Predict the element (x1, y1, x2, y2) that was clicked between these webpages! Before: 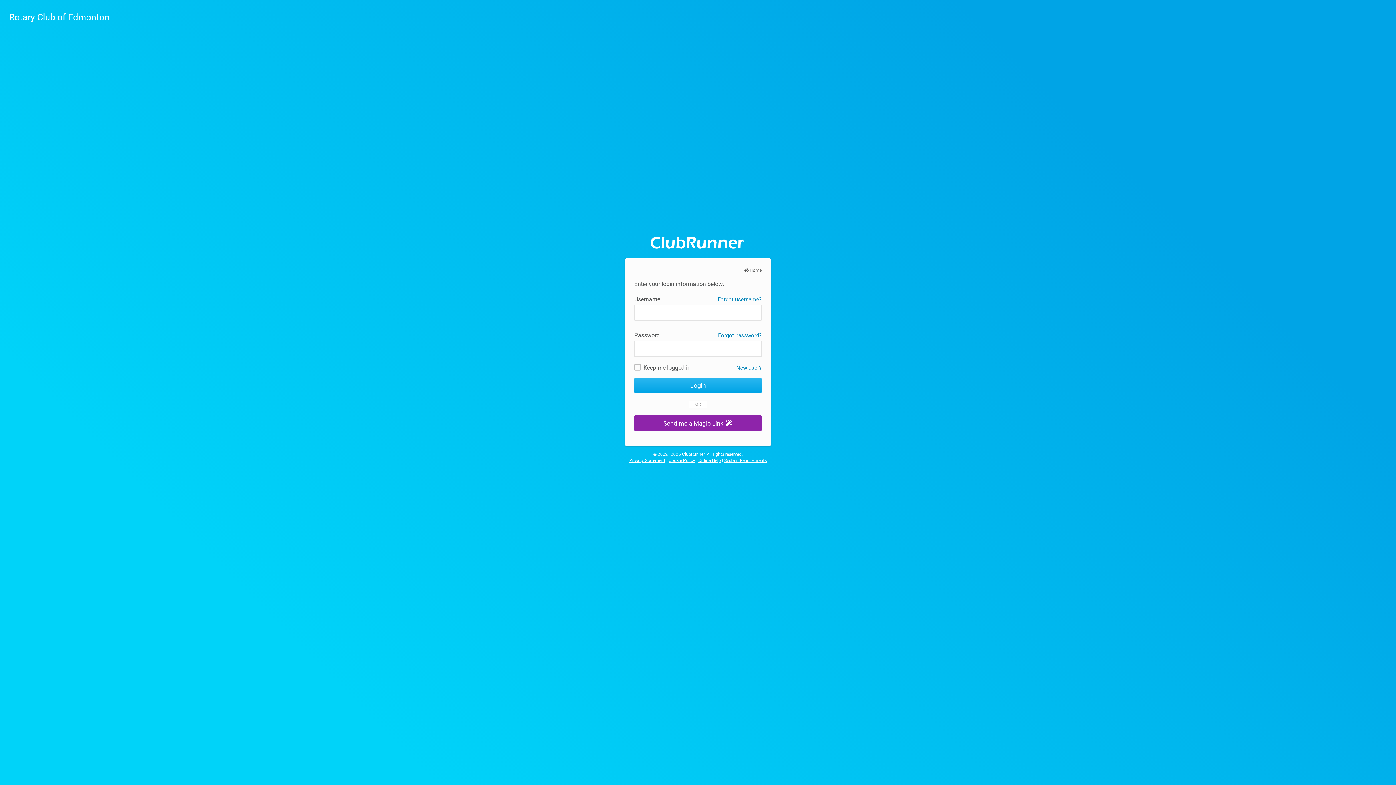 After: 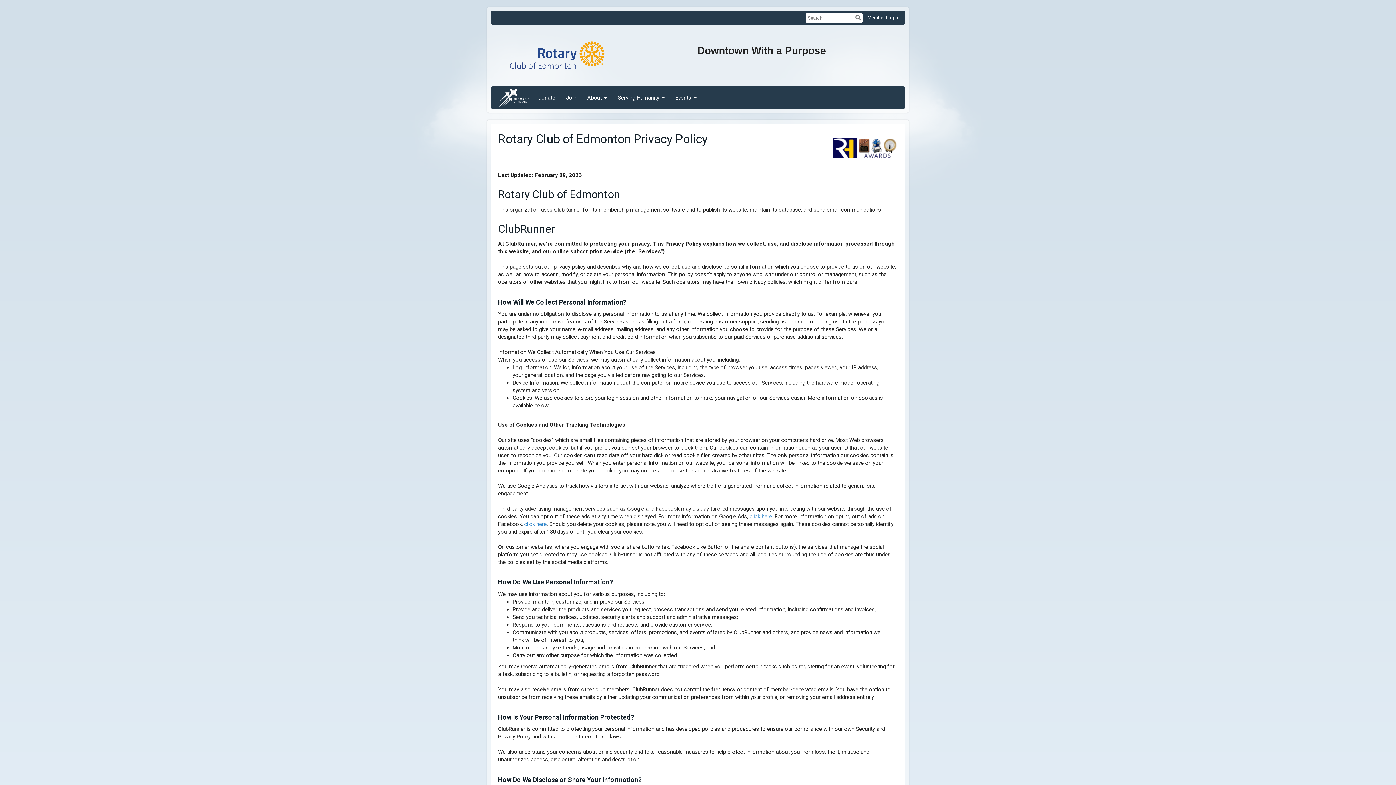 Action: label: Privacy Statement bbox: (629, 458, 665, 463)